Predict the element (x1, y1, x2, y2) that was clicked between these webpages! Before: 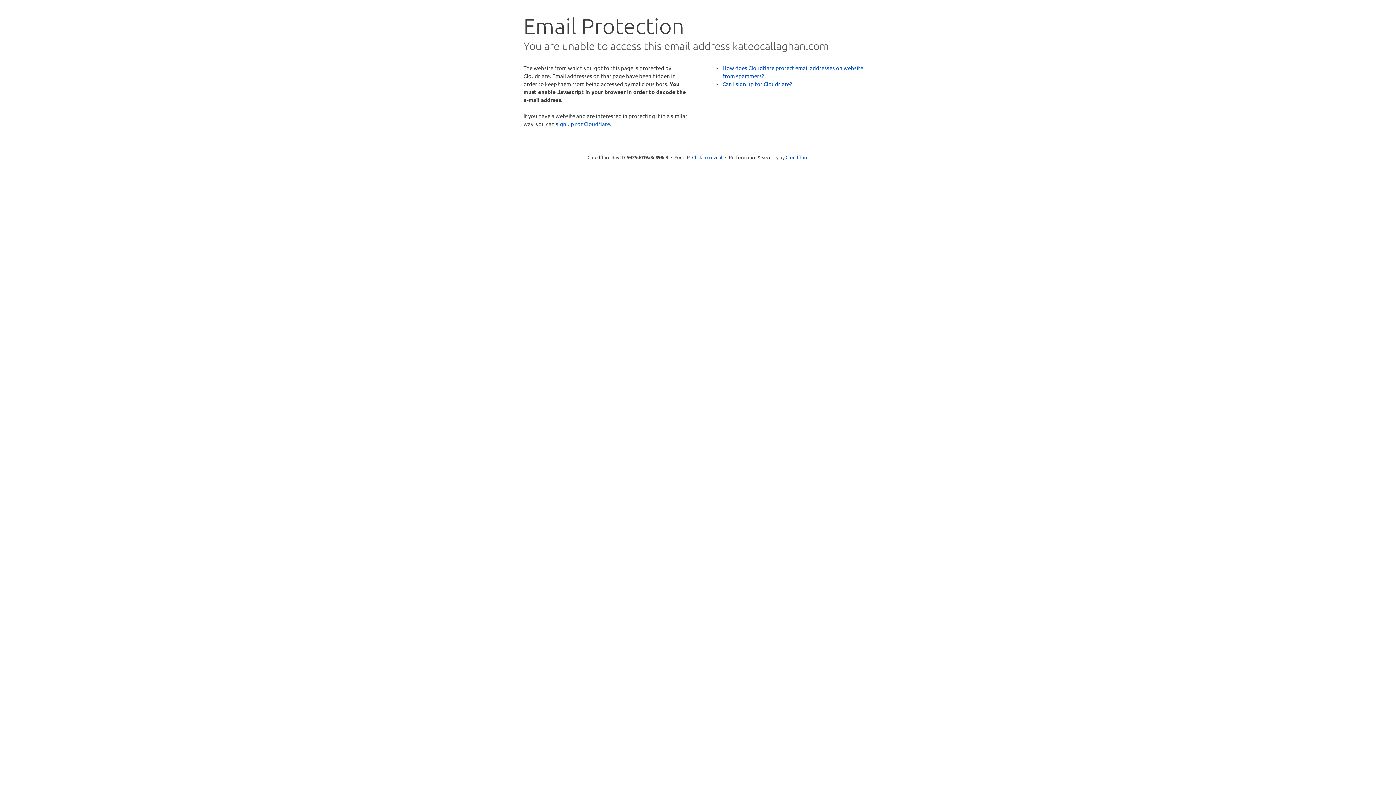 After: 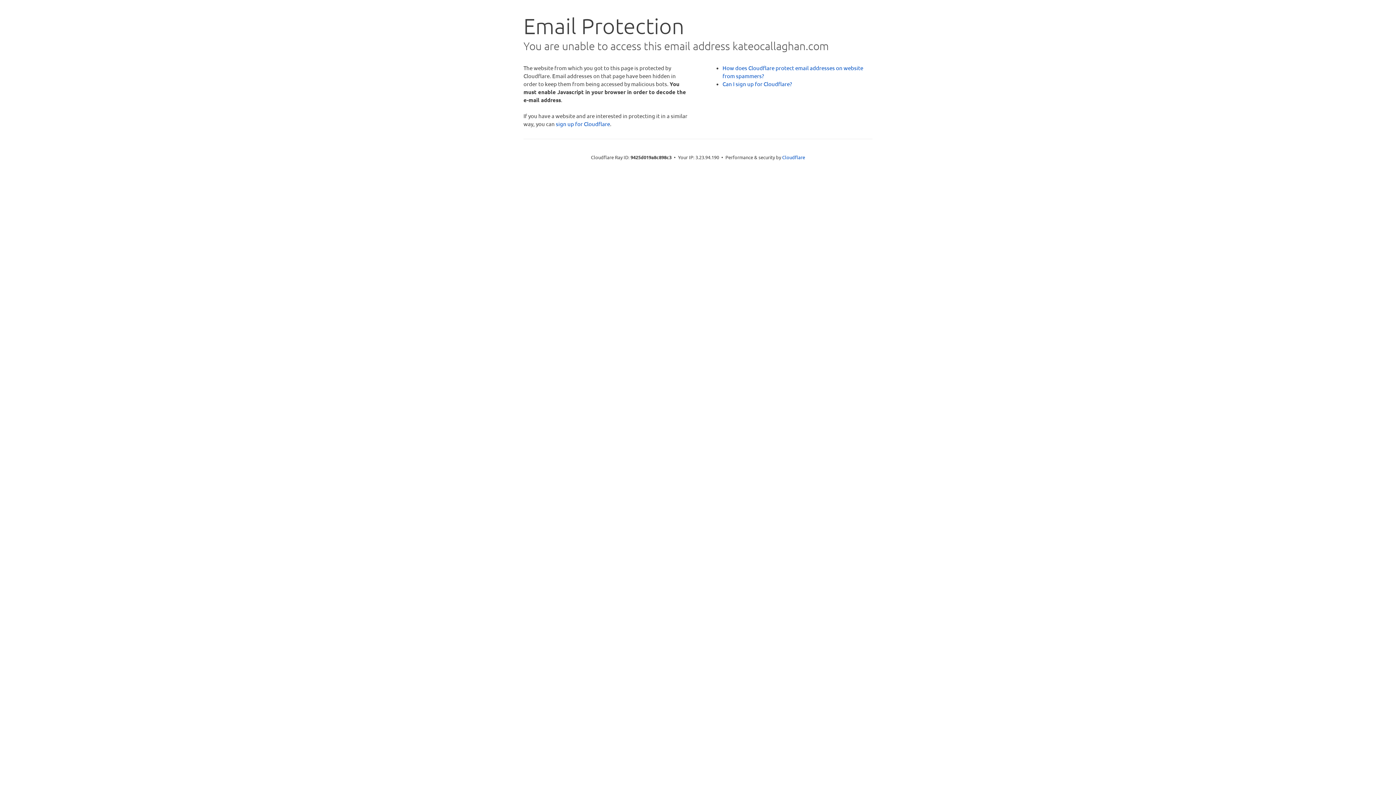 Action: label: Click to reveal bbox: (692, 153, 722, 160)